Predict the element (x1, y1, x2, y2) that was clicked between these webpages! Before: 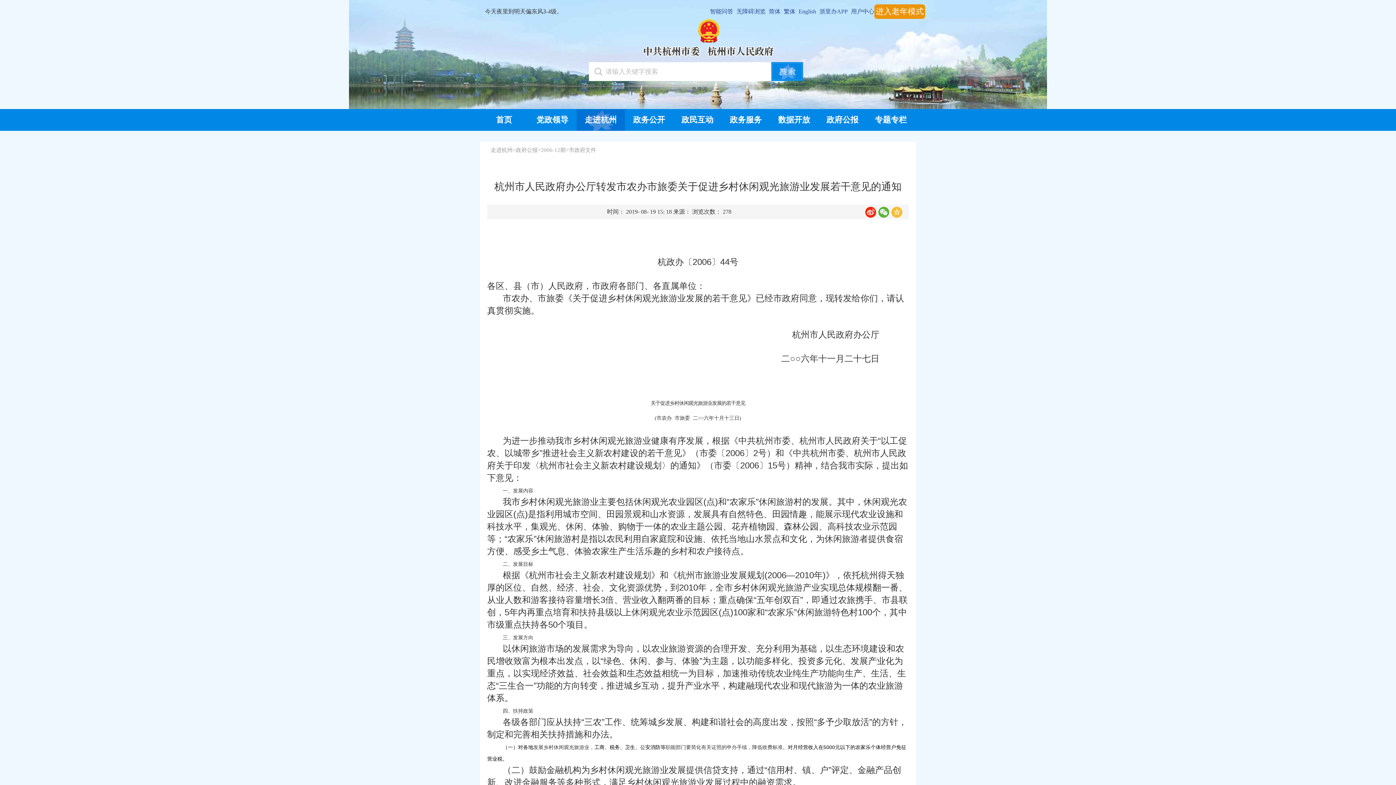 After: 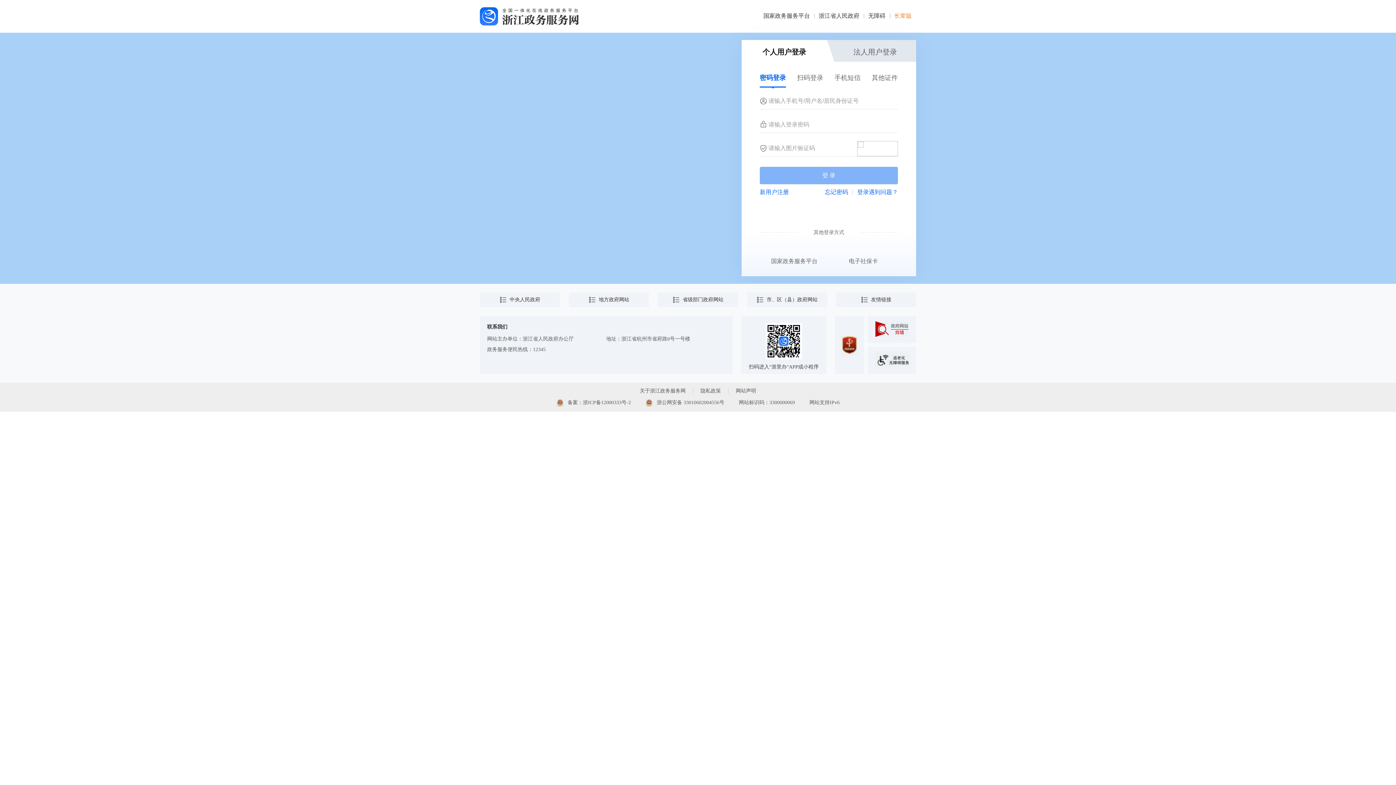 Action: label: 用户中心 bbox: (851, 8, 874, 14)